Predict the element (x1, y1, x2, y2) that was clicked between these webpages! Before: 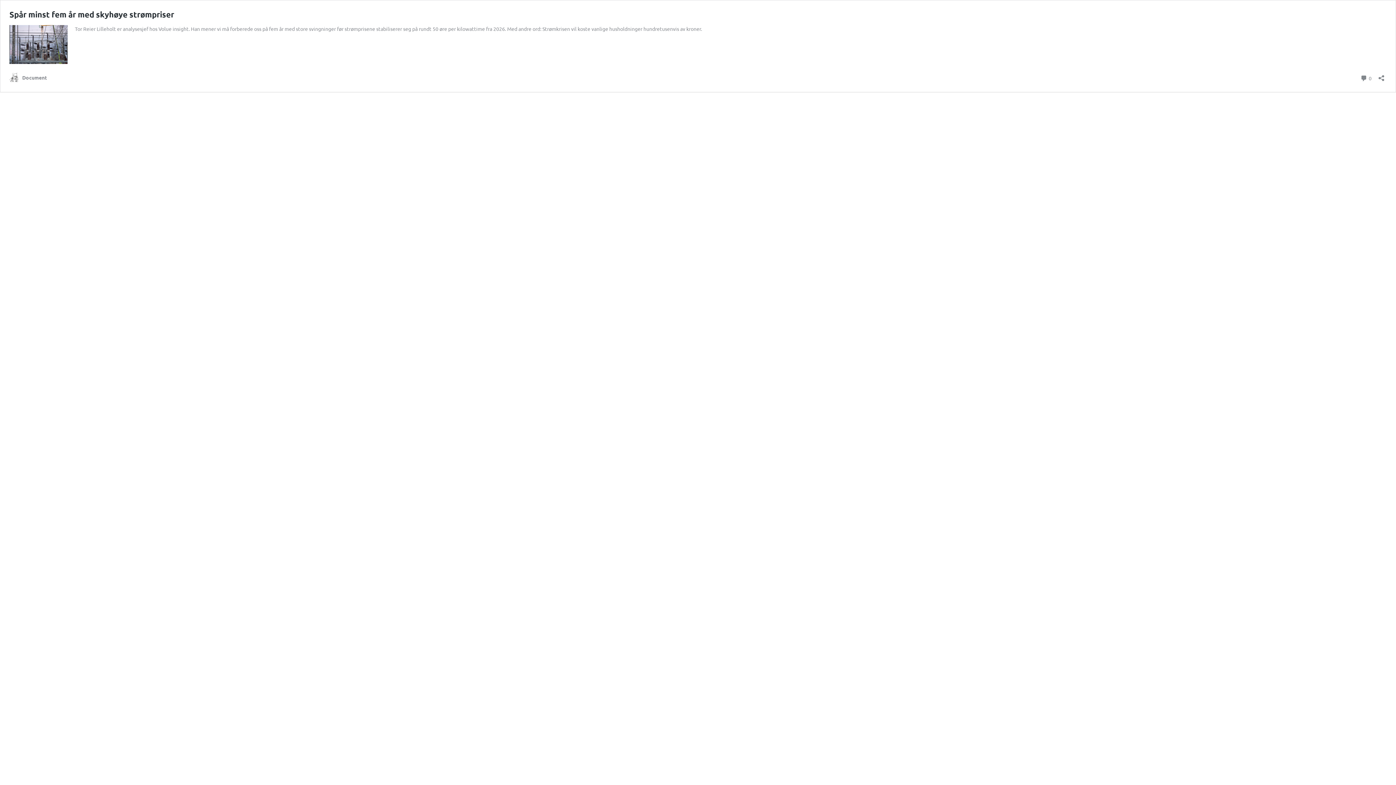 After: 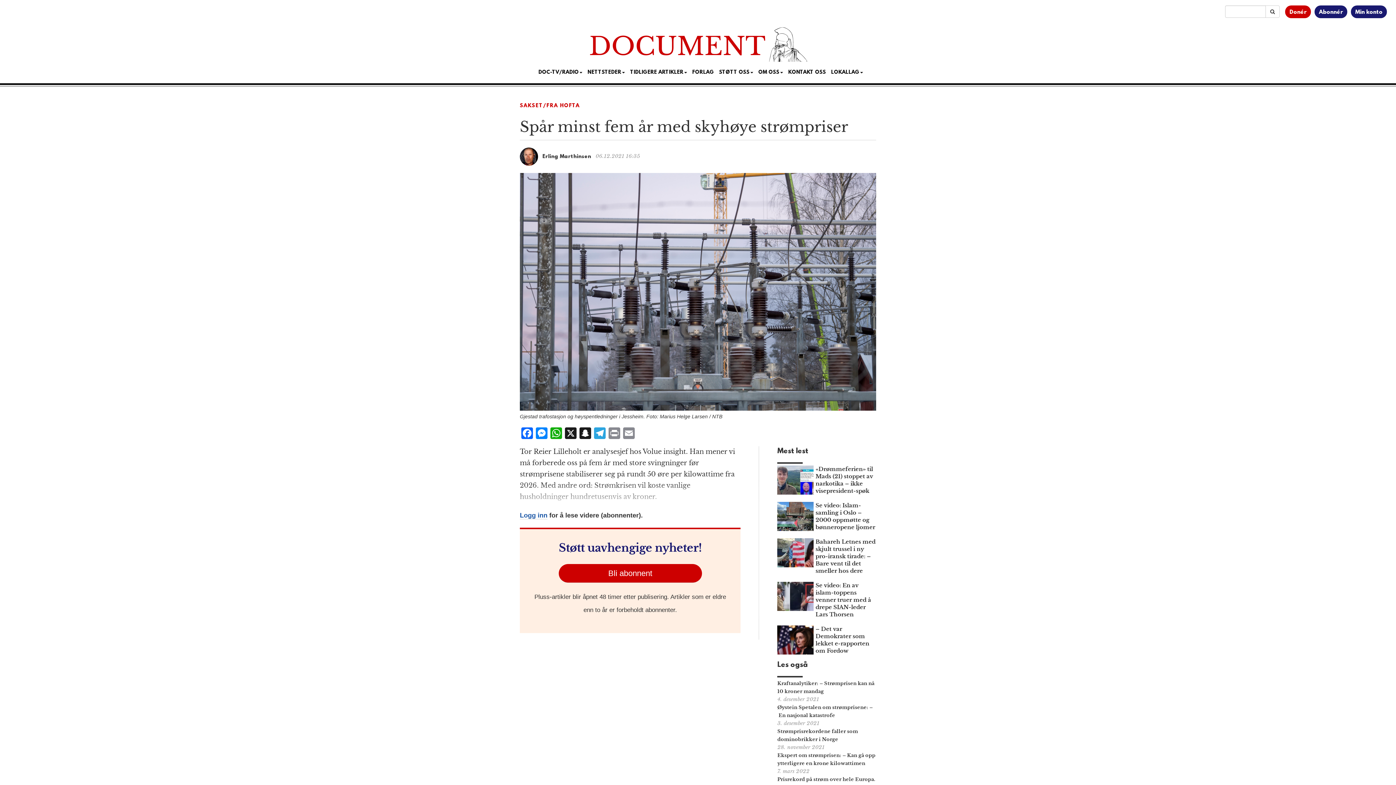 Action: bbox: (1360, 72, 1372, 82) label:  0
kommentarer